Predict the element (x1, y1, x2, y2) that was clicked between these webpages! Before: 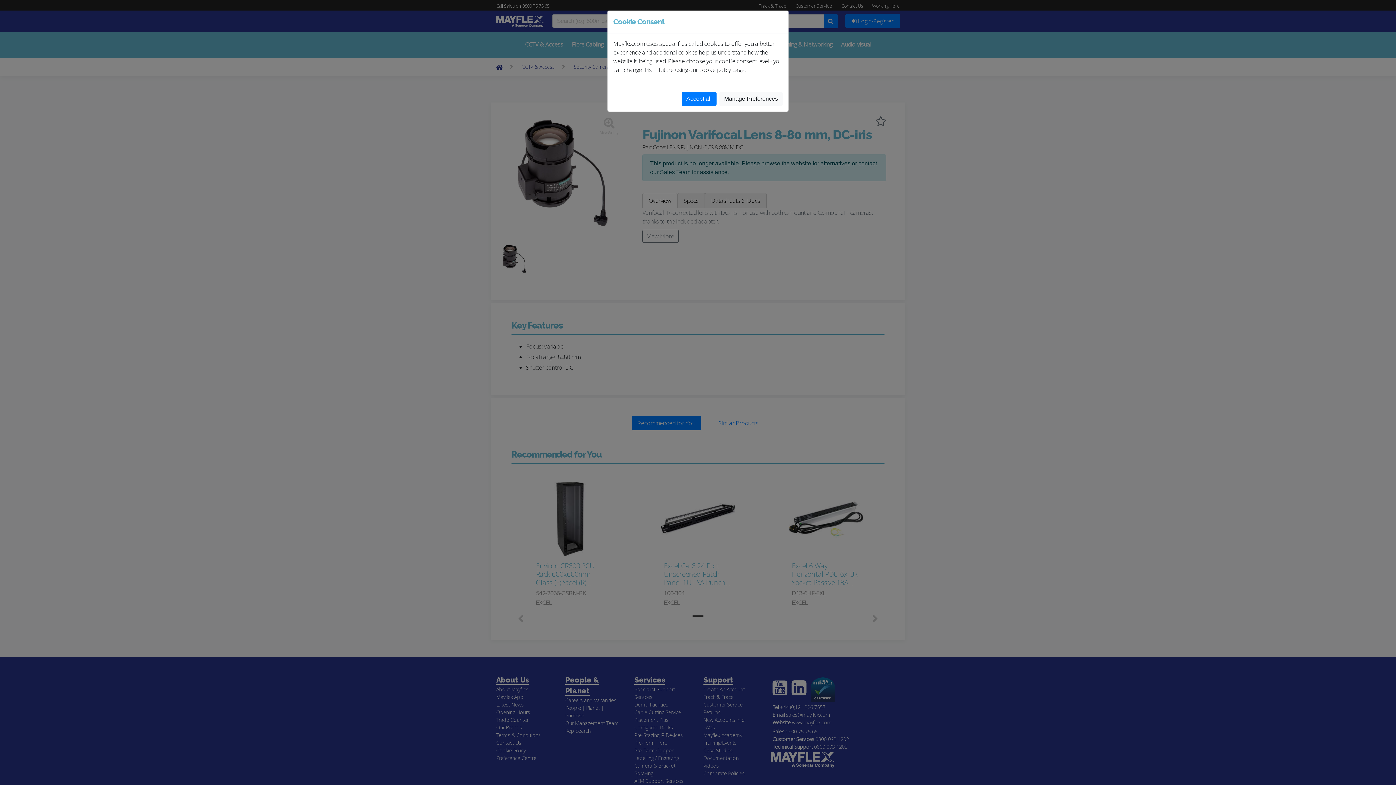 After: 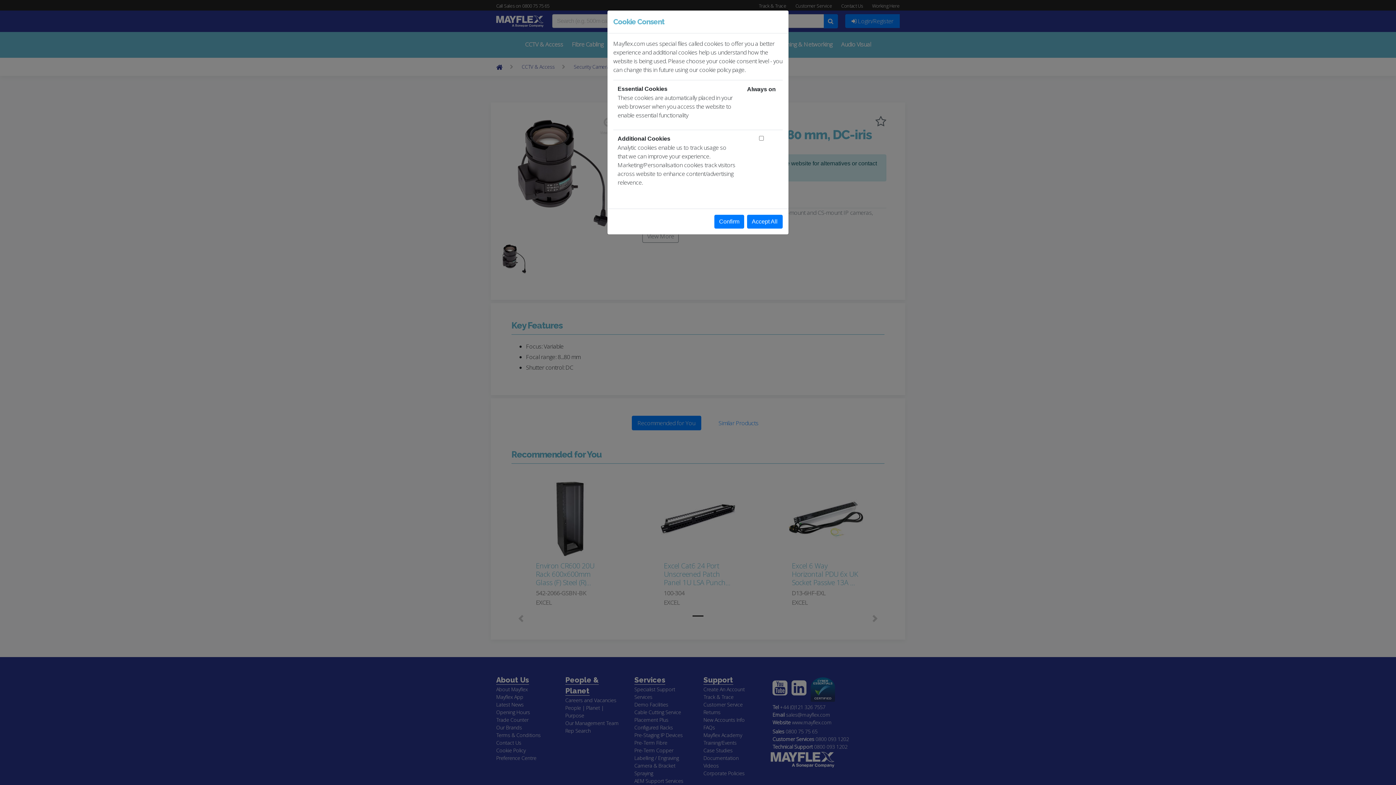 Action: bbox: (719, 92, 782, 105) label: Manage Preferences